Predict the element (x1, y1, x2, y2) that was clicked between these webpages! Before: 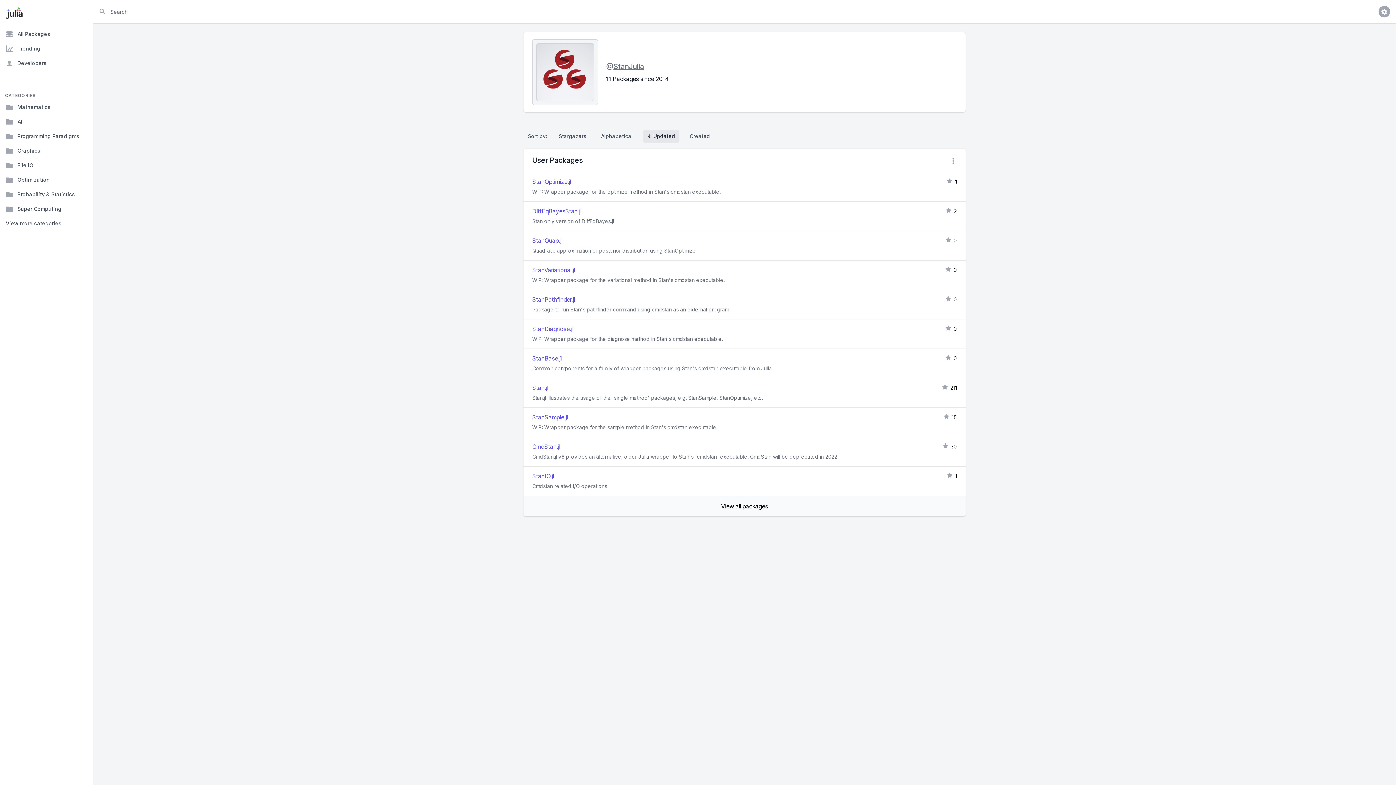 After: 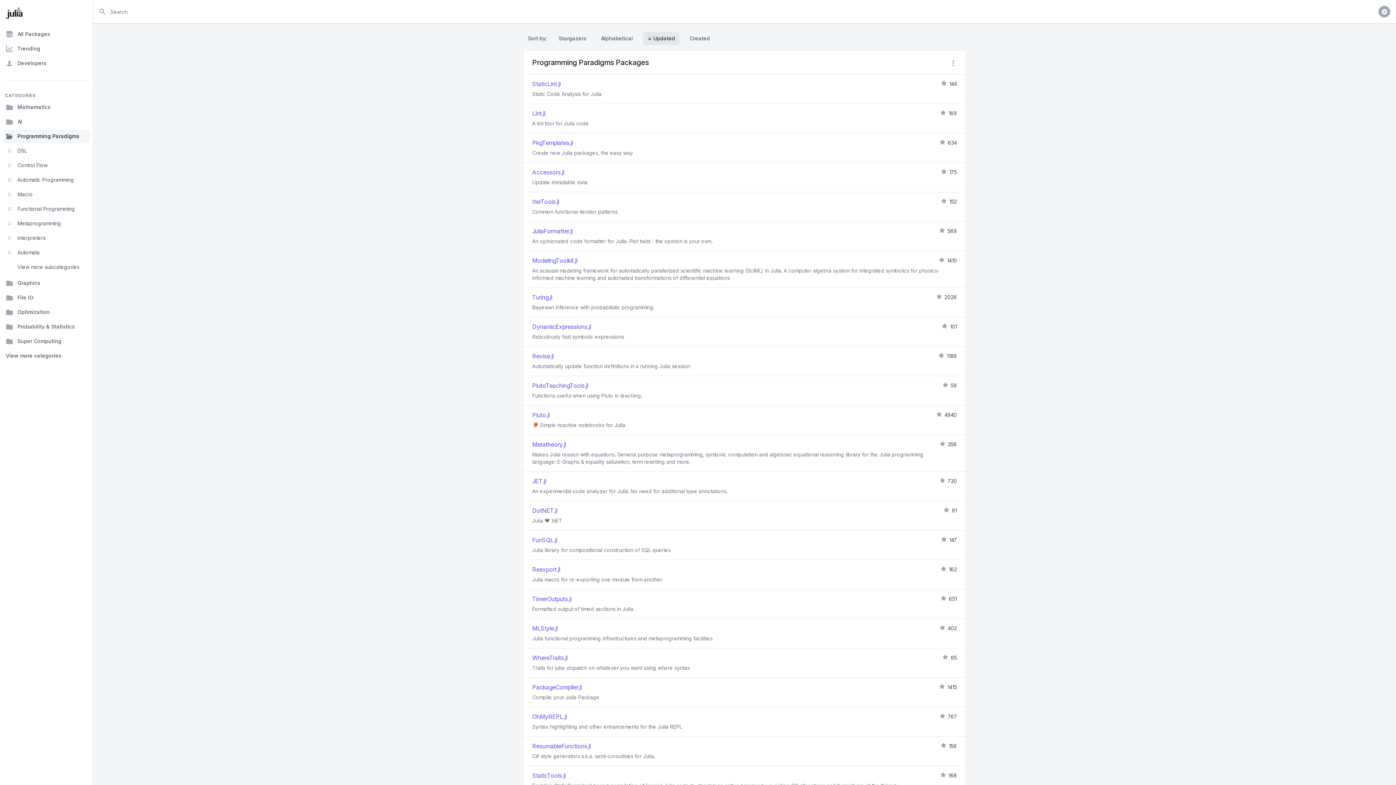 Action: label: Programming Paradigms bbox: (2, 129, 89, 142)